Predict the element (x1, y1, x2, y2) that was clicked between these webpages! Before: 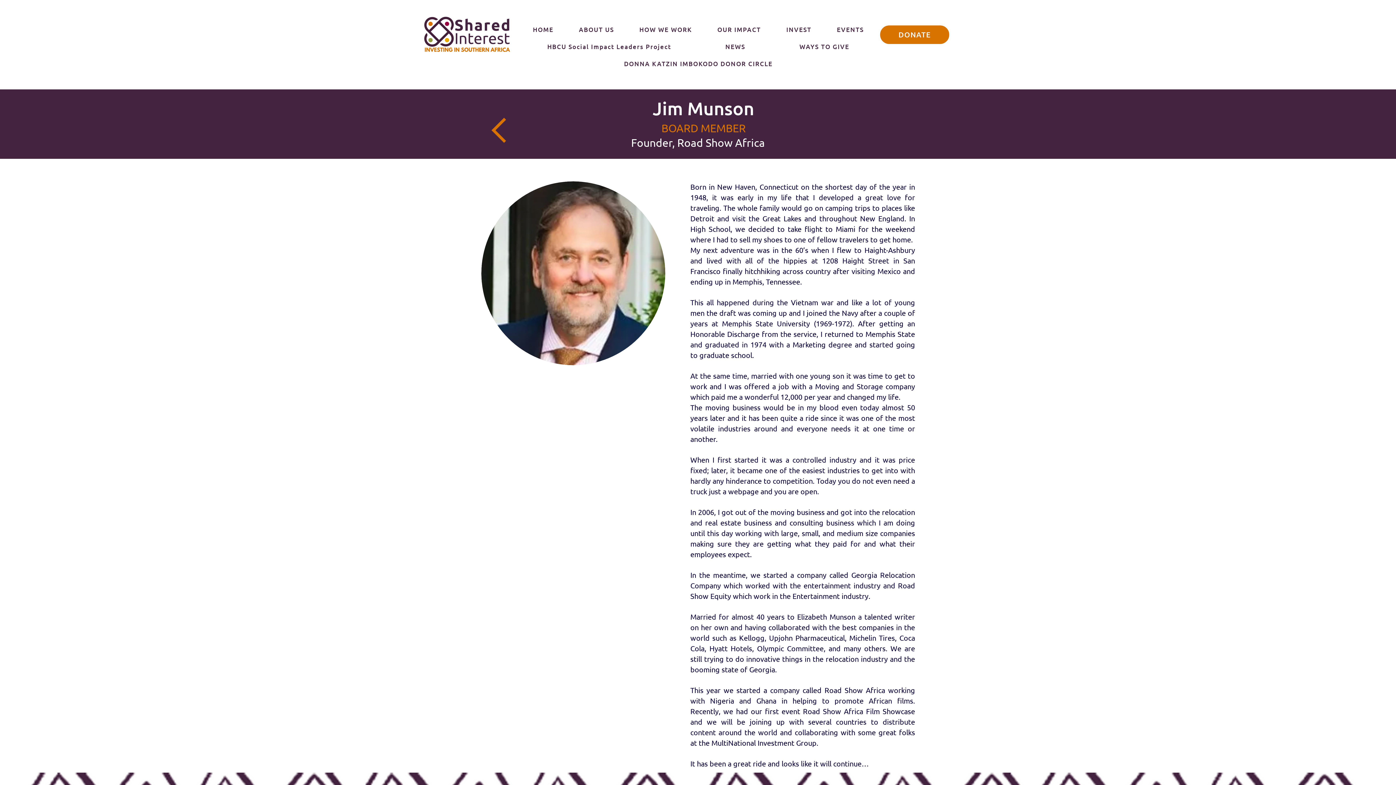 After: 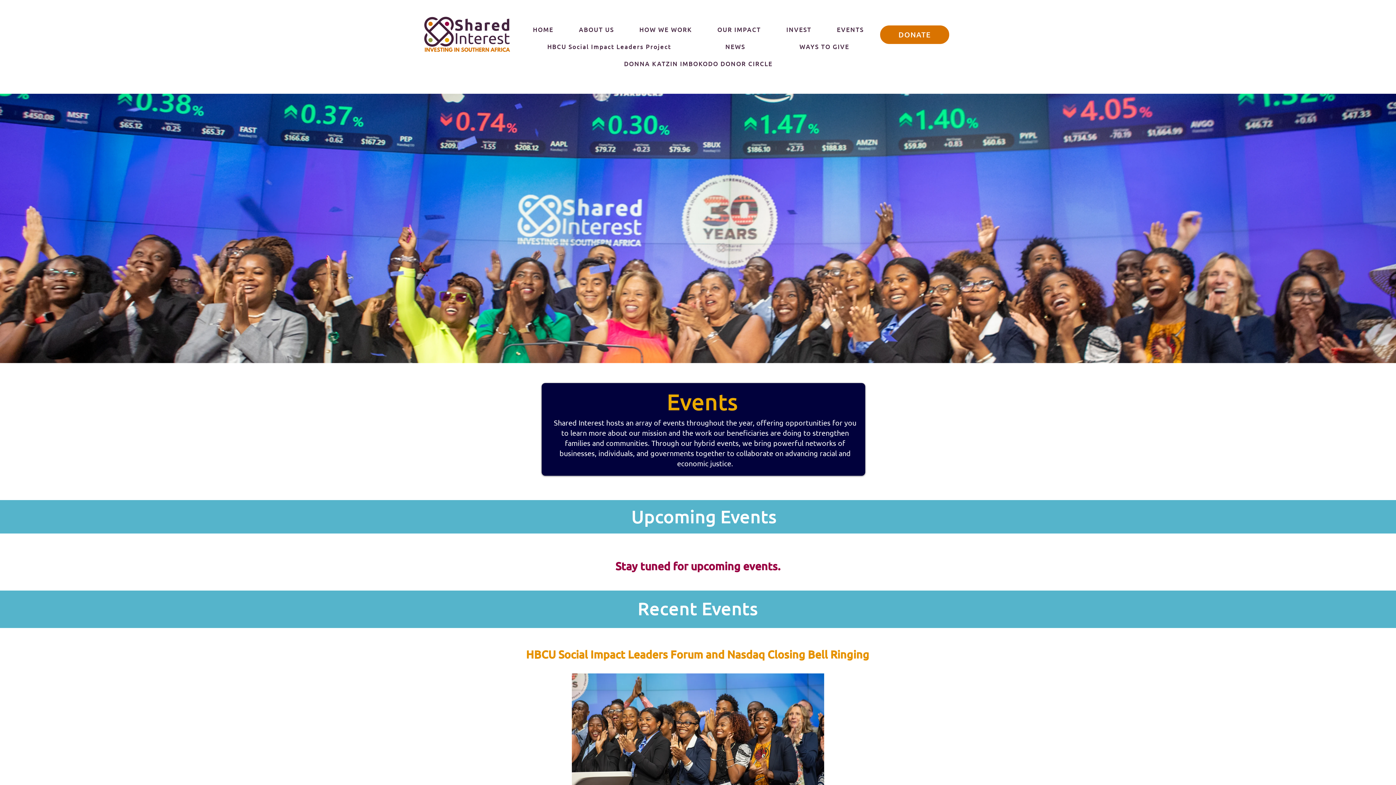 Action: label: EVENTS bbox: (825, 22, 875, 36)